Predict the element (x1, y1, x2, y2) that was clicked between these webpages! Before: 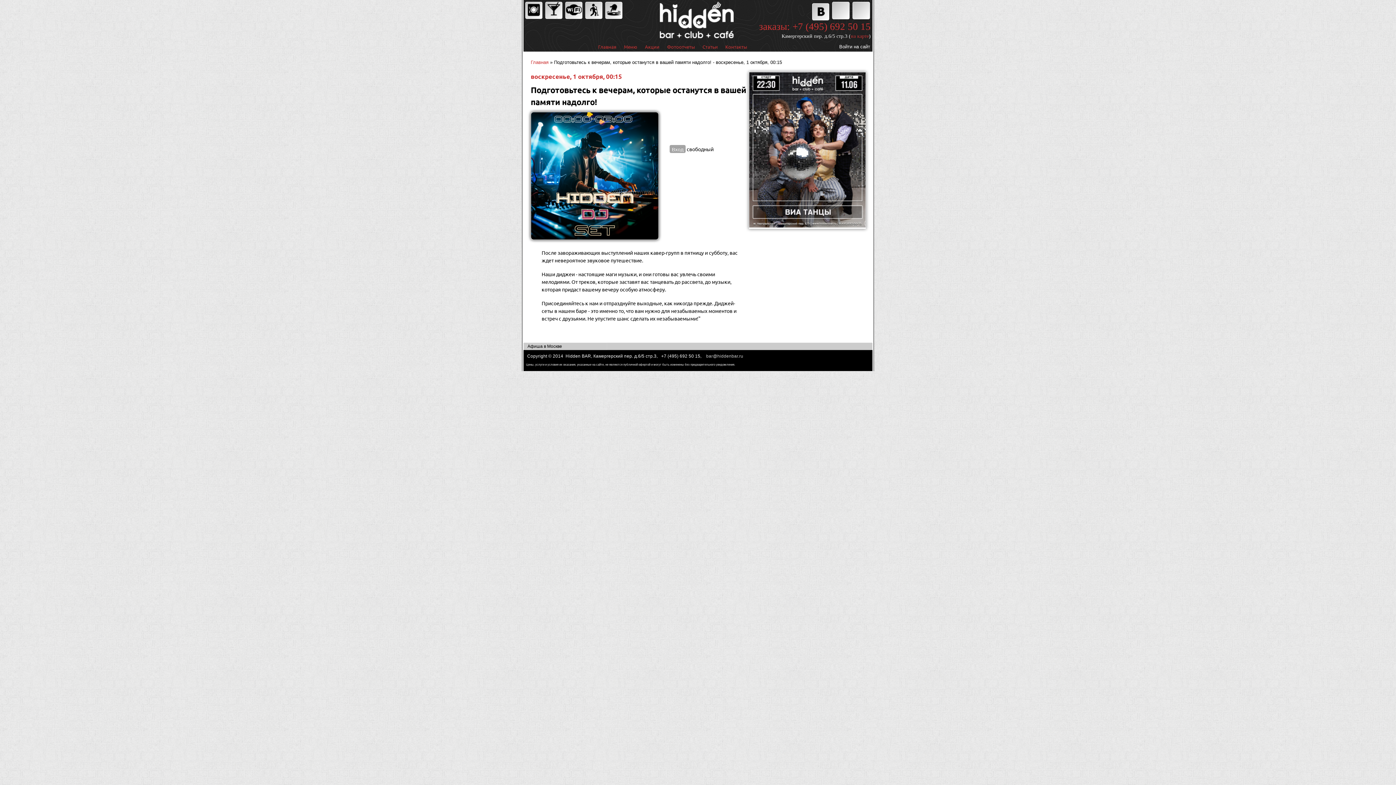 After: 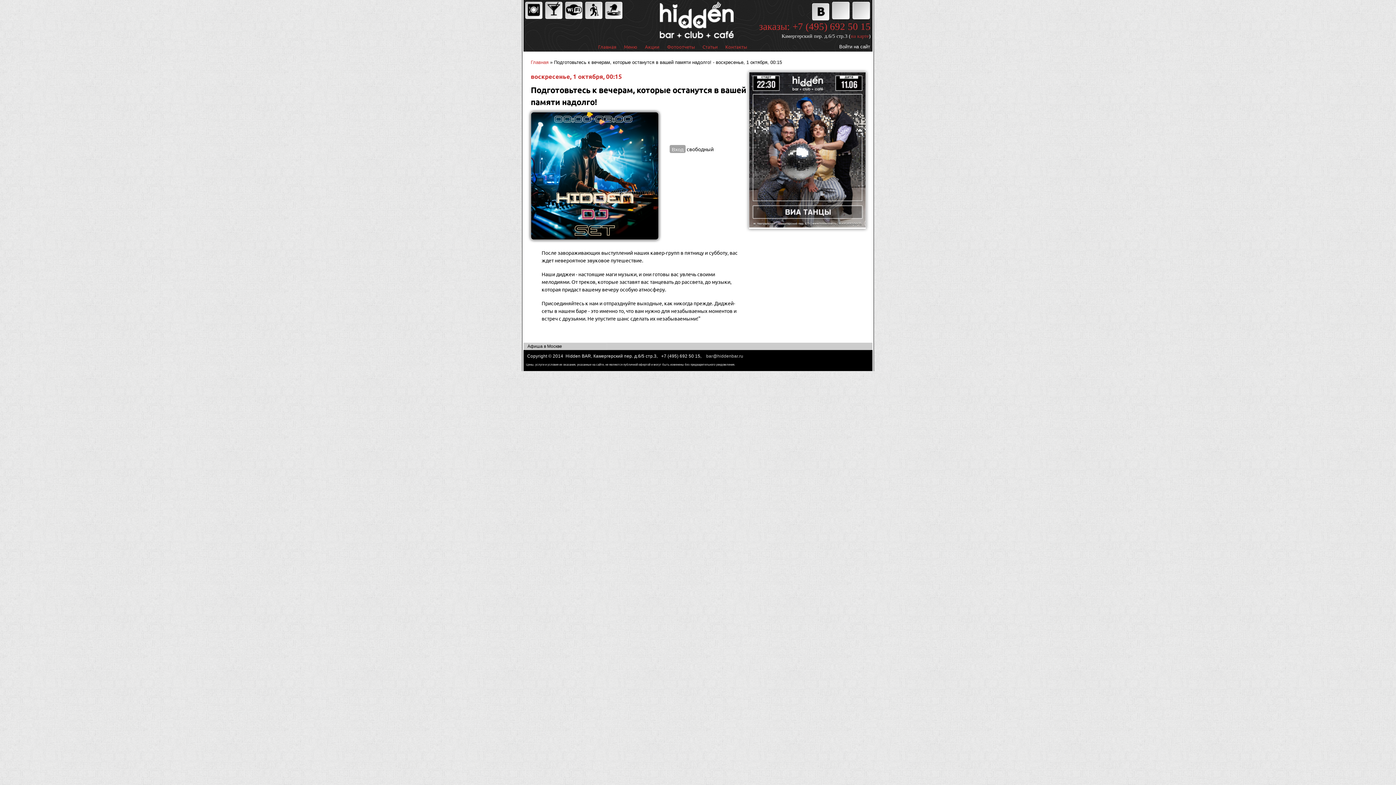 Action: bbox: (565, 1, 582, 18)